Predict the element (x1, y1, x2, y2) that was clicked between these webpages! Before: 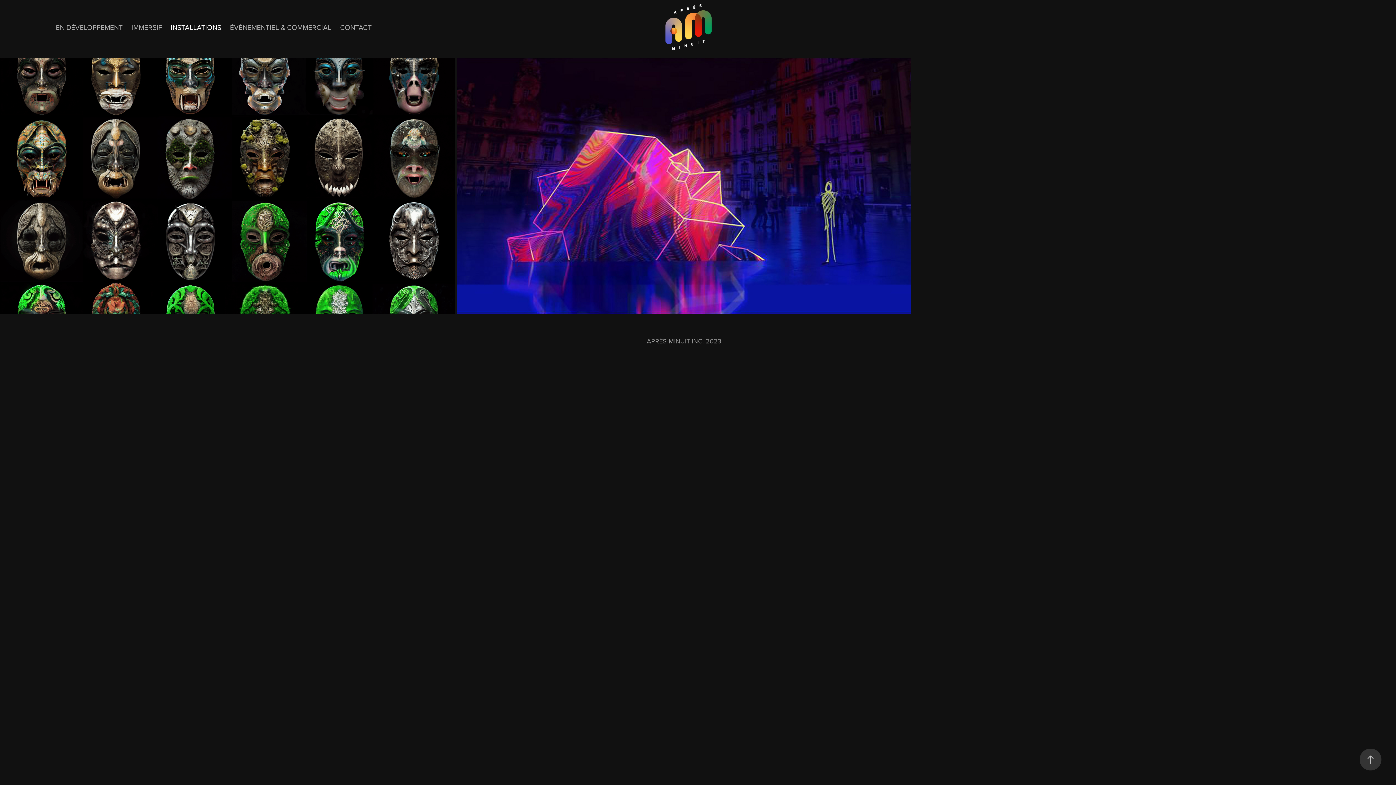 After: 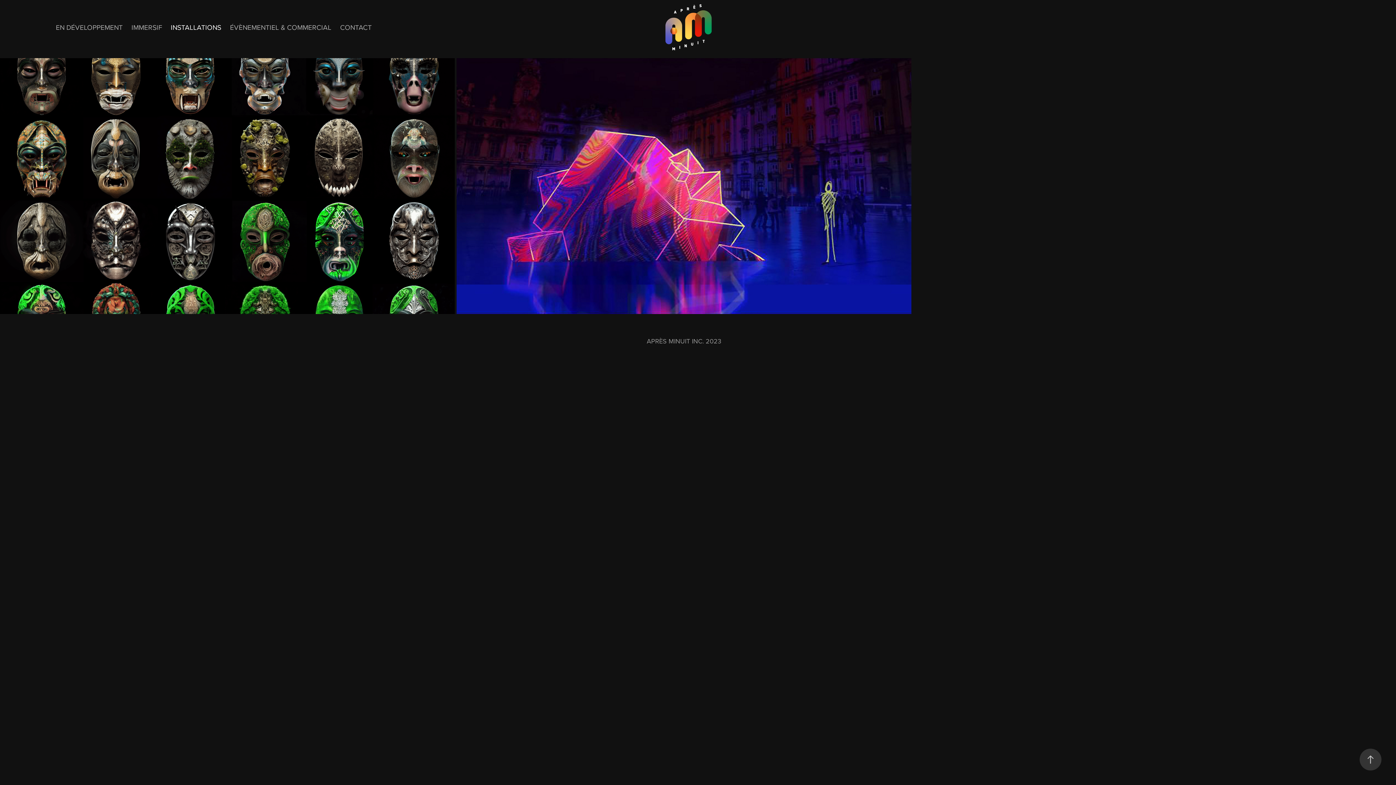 Action: bbox: (170, 22, 221, 31) label: INSTALLATIONS